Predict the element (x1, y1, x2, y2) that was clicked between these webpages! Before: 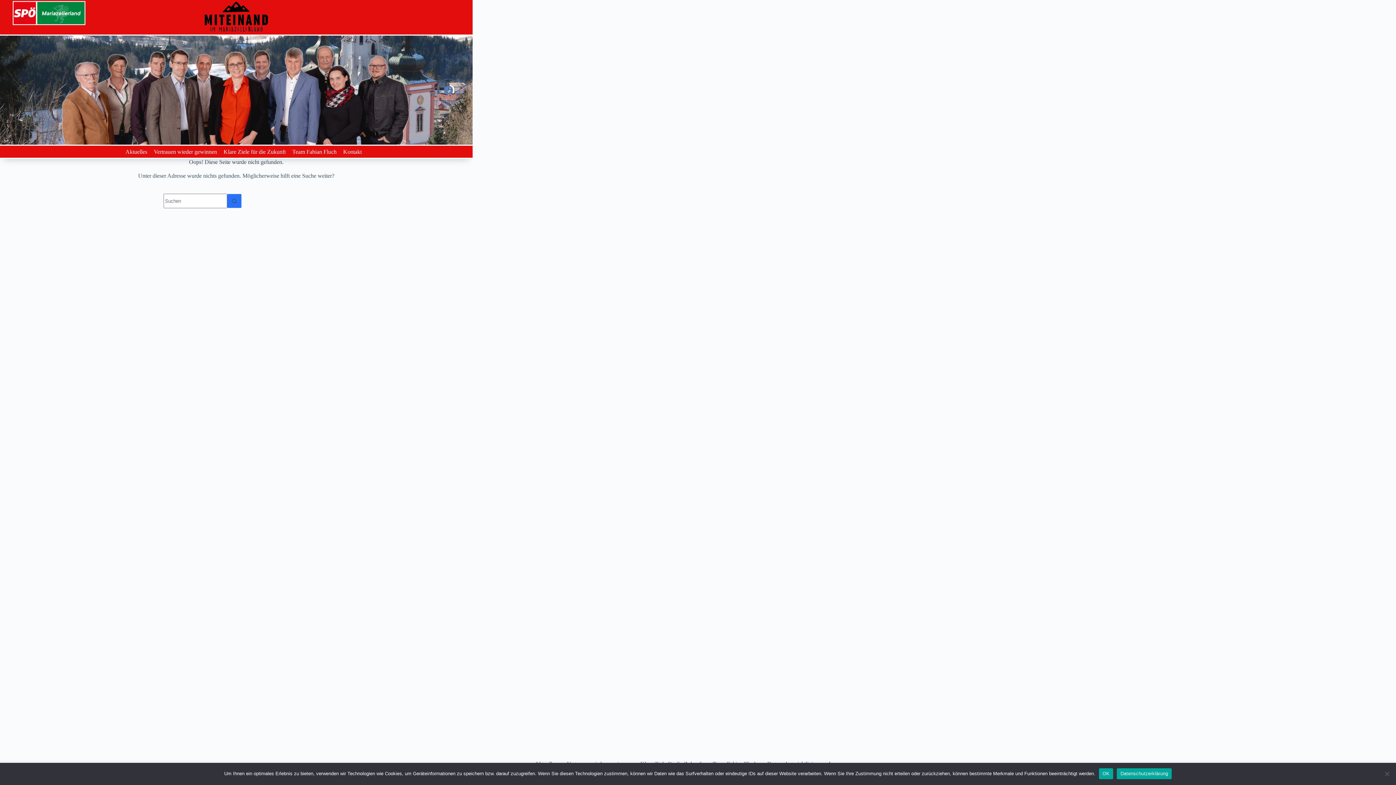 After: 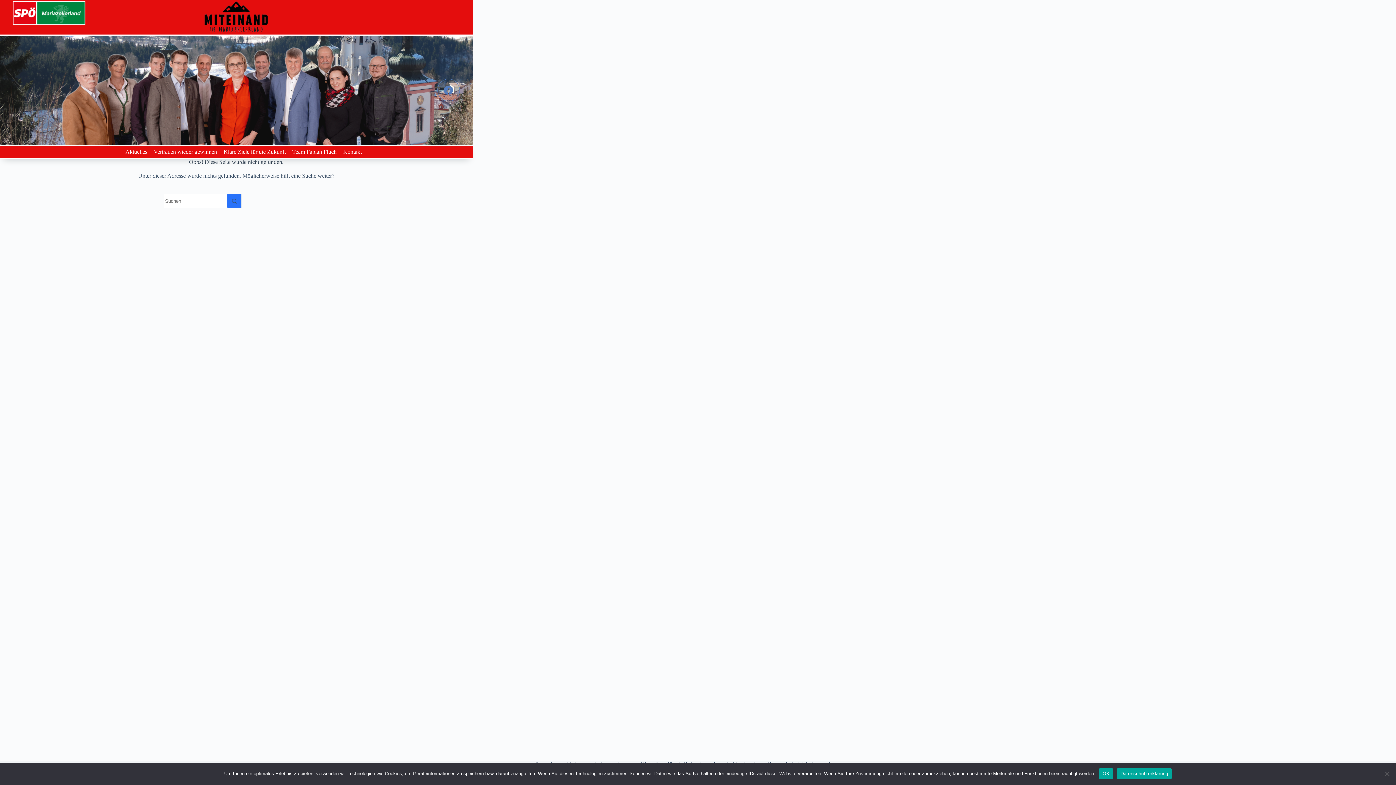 Action: label: Datenschutzerklärung bbox: (1117, 768, 1172, 779)